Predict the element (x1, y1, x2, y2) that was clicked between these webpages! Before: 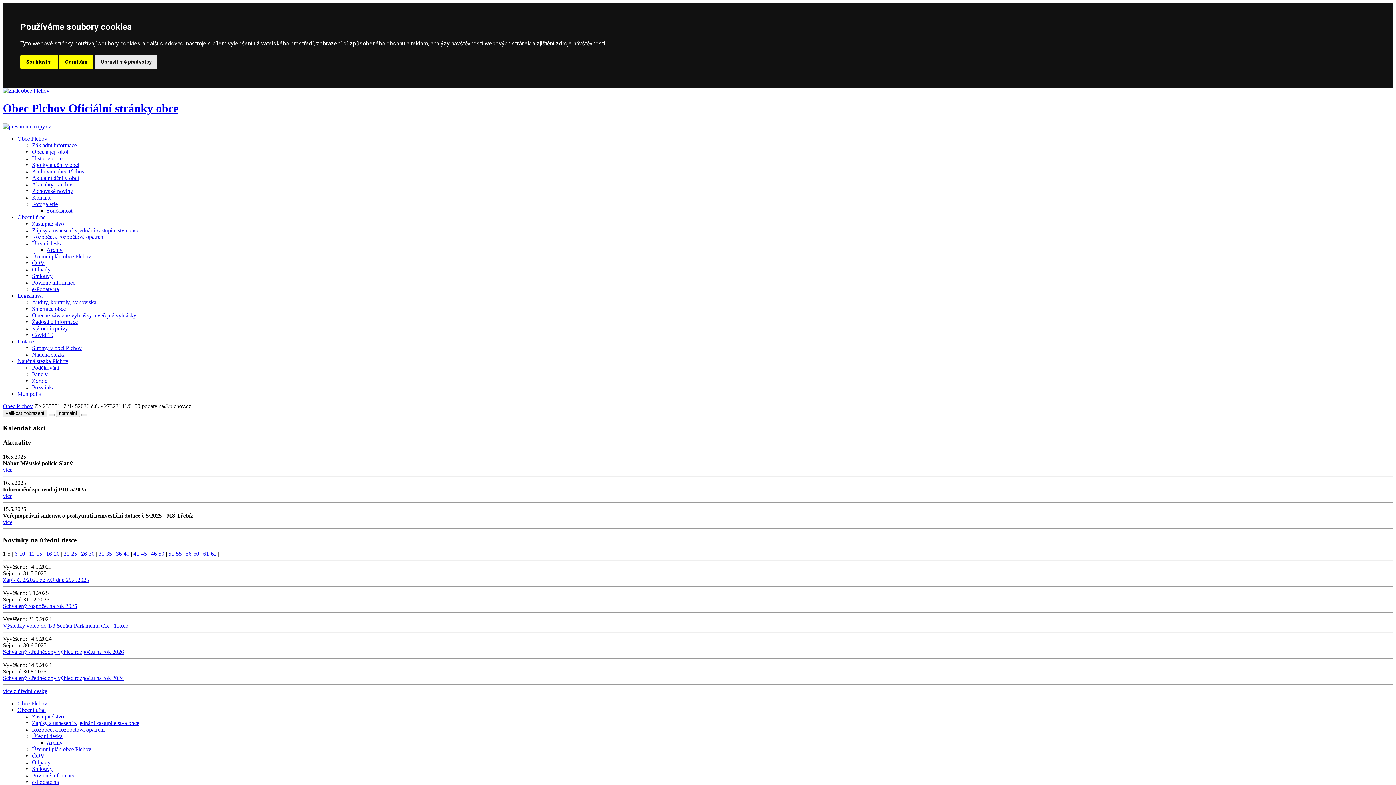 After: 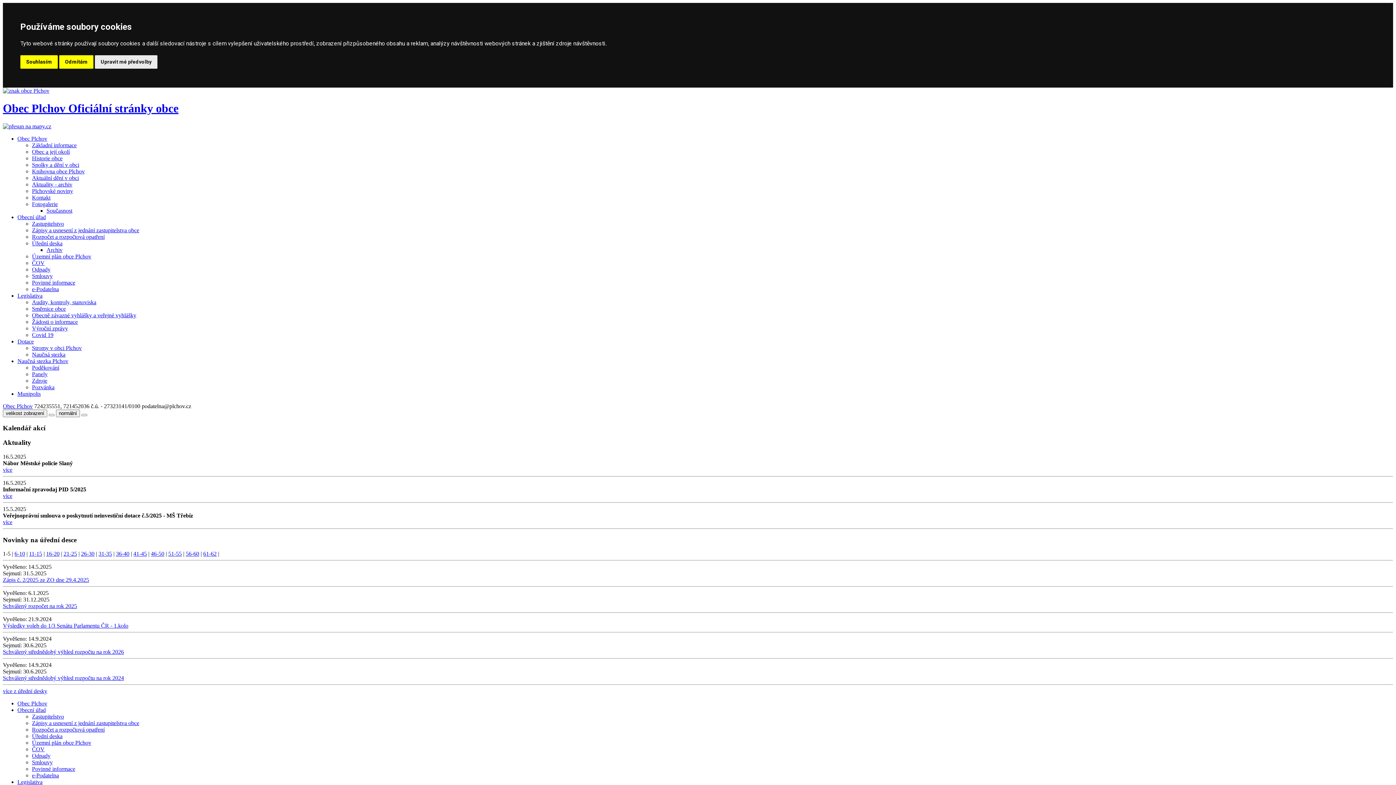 Action: bbox: (32, 766, 52, 772) label: Smlouvy